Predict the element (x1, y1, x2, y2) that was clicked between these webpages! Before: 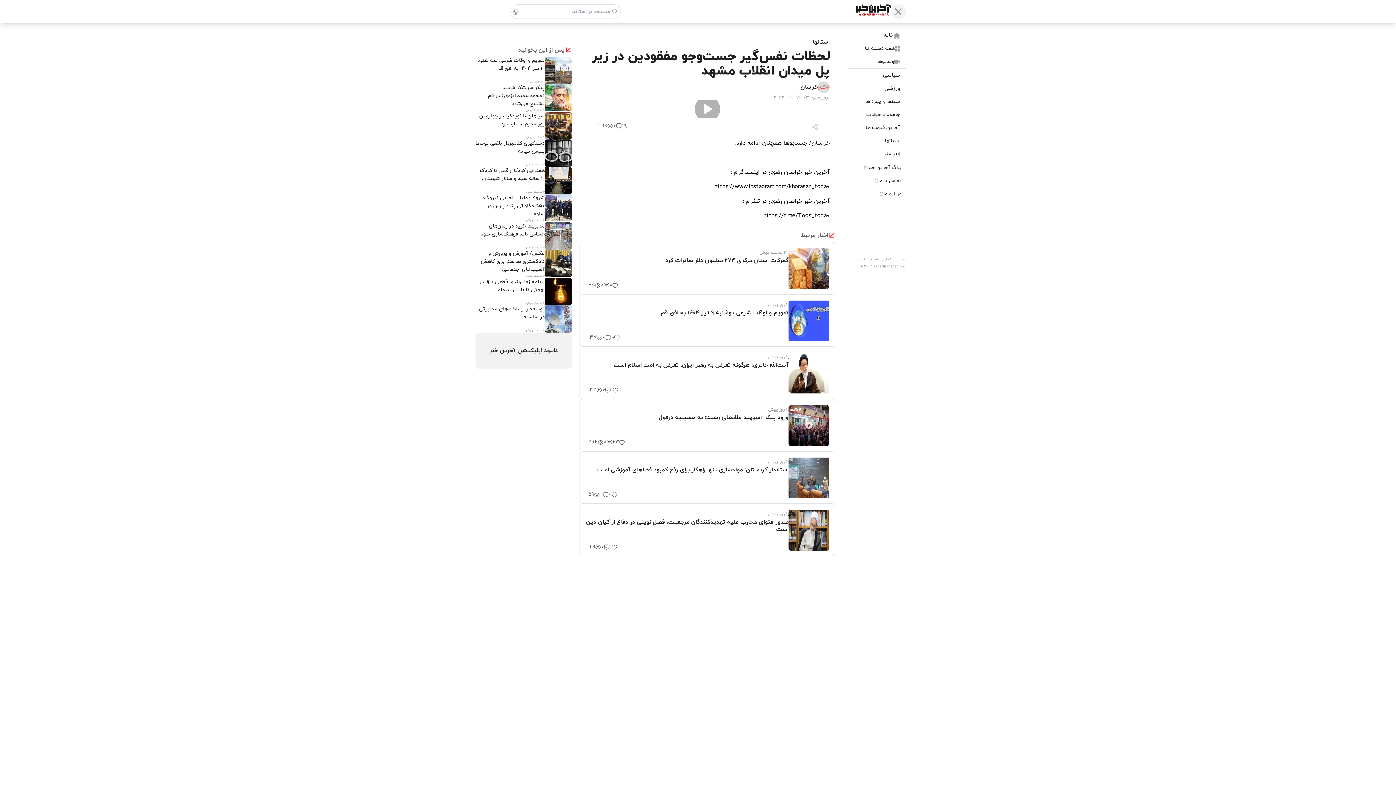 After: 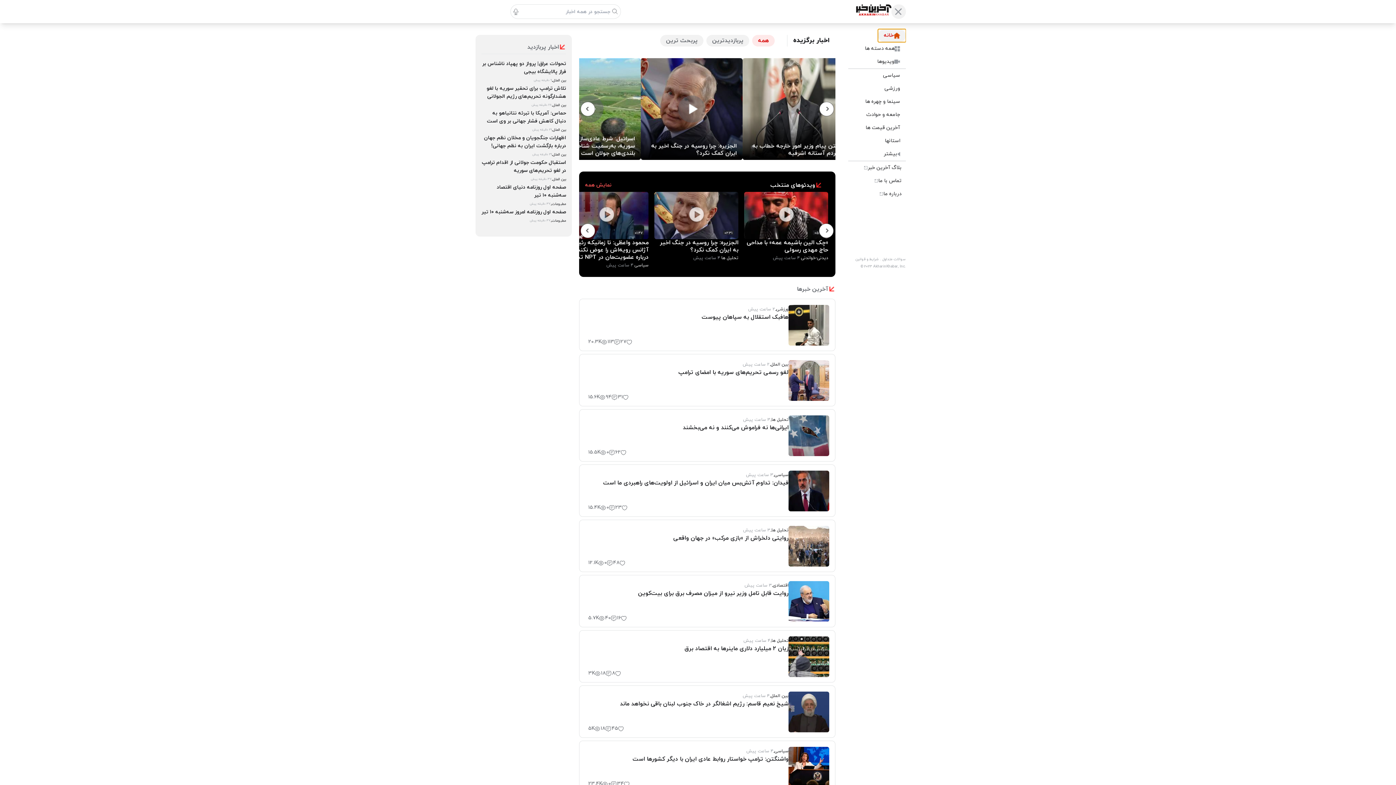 Action: label: خانه bbox: (878, 29, 906, 42)